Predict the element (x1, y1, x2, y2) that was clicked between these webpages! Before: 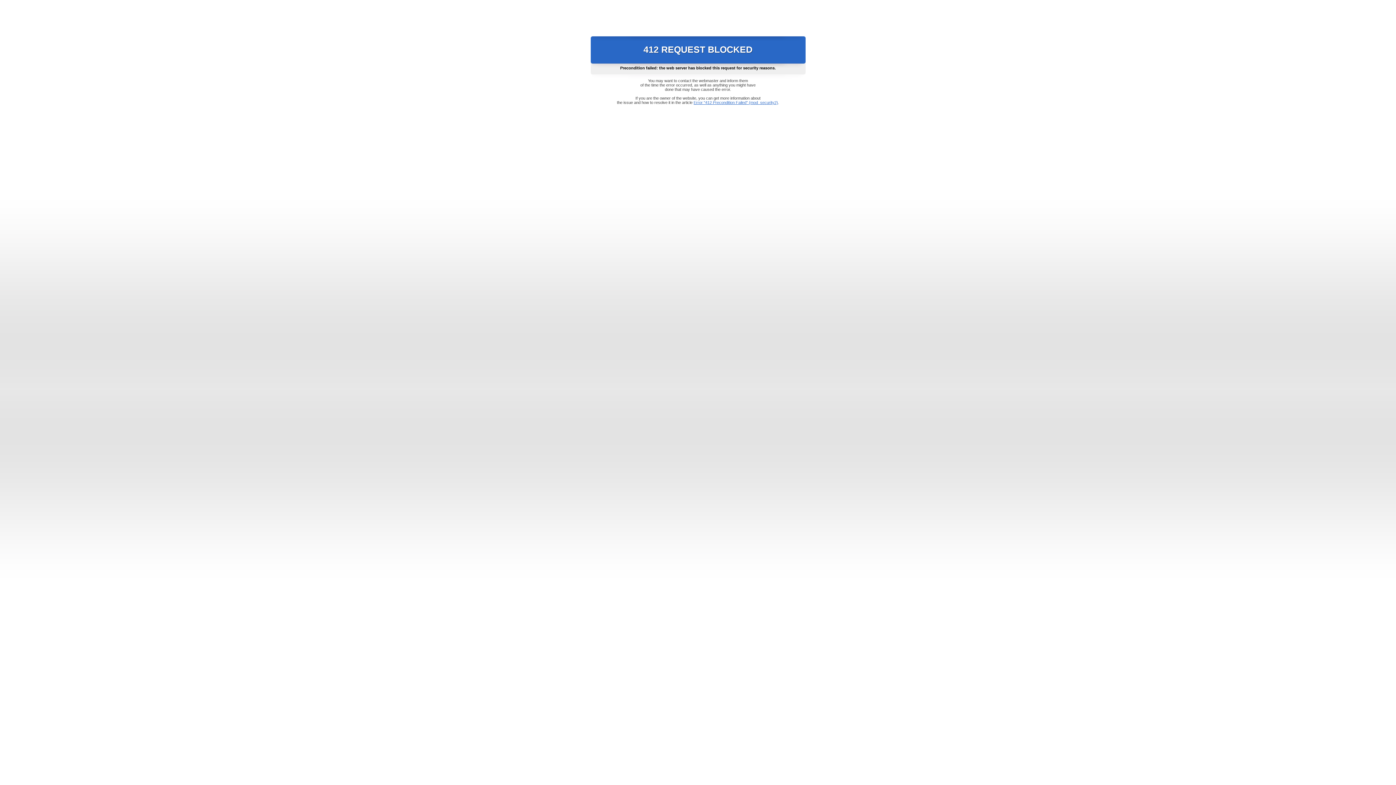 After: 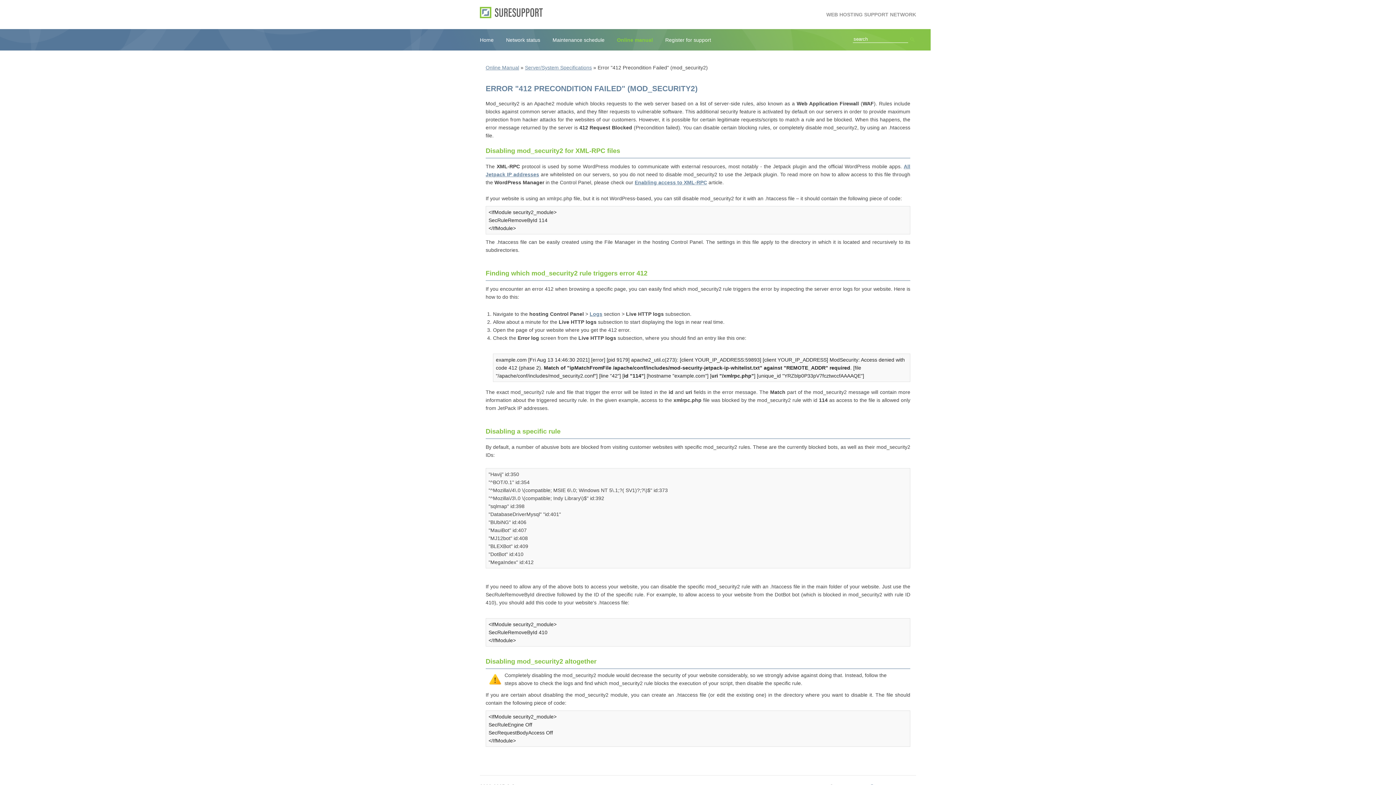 Action: bbox: (693, 100, 778, 104) label: Error "412 Precondition Failed" (mod_security2)